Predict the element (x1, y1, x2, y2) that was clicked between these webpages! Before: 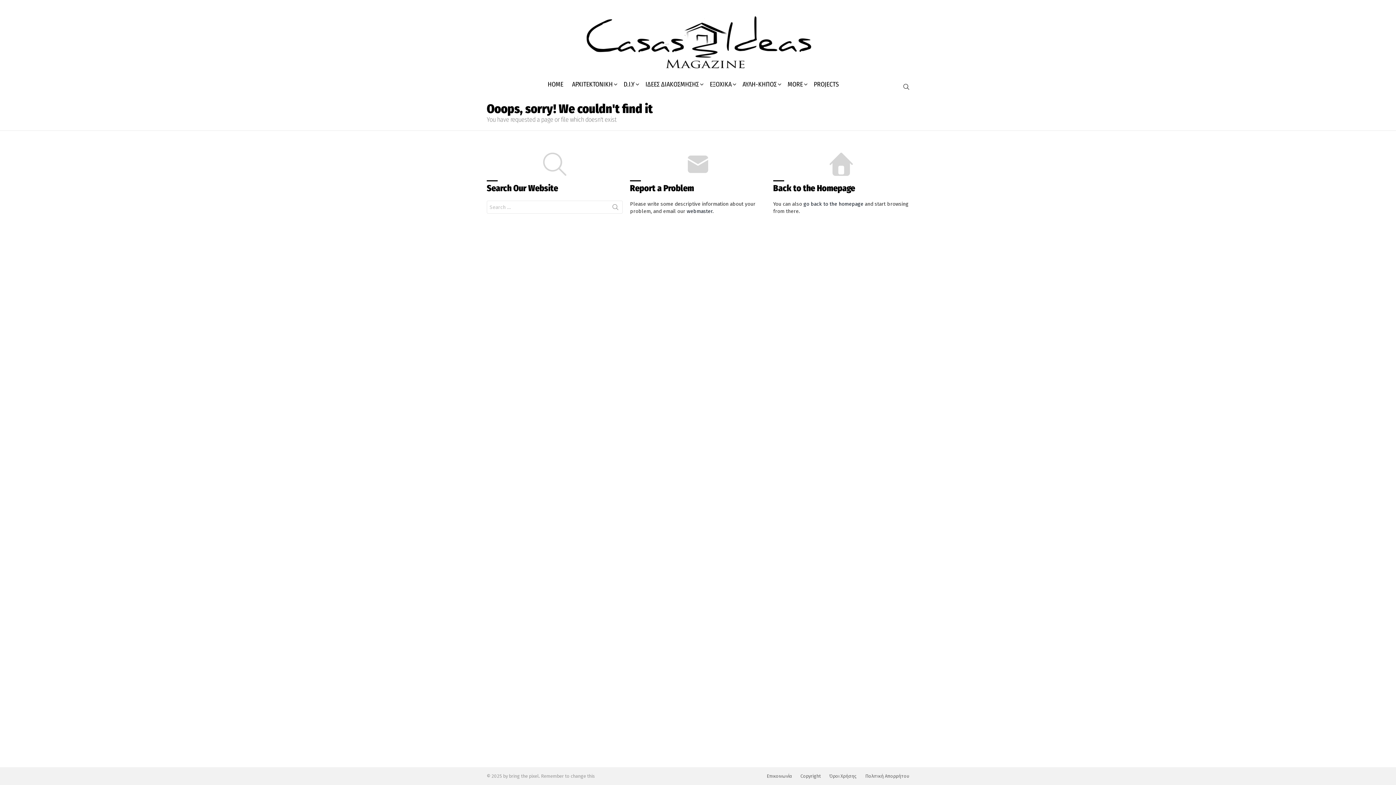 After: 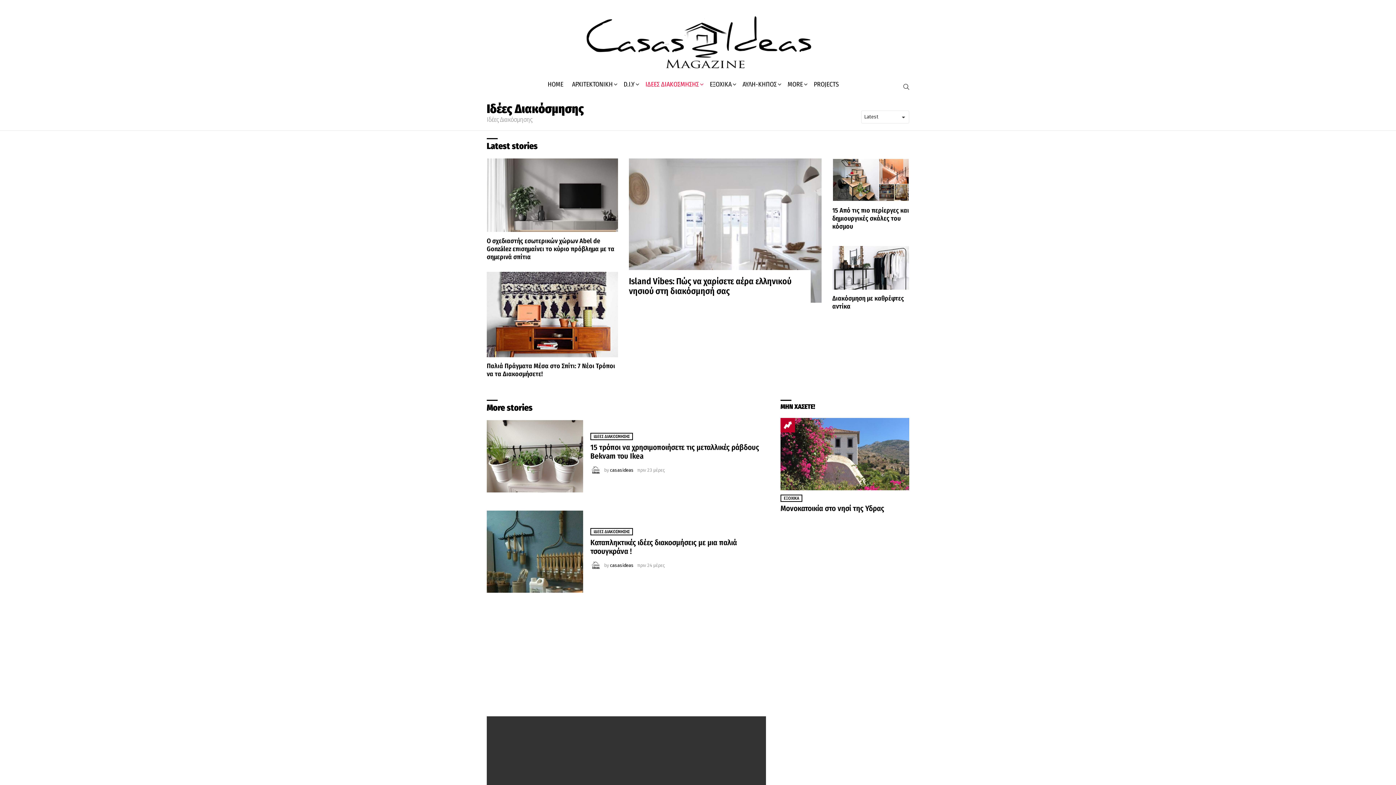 Action: bbox: (642, 78, 704, 89) label: ΙΔΕΕΣ ΔΙΑΚΟΣΜΗΣΗΣ